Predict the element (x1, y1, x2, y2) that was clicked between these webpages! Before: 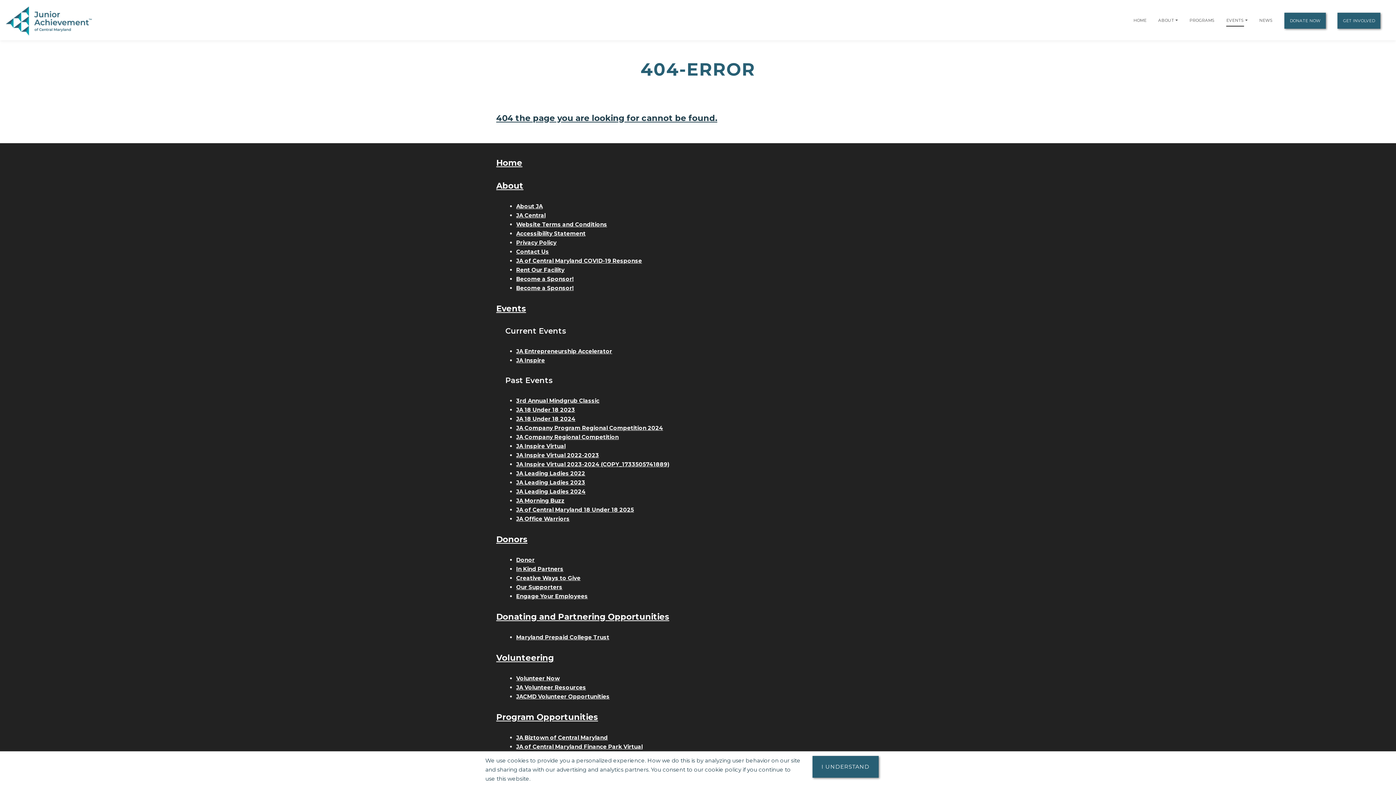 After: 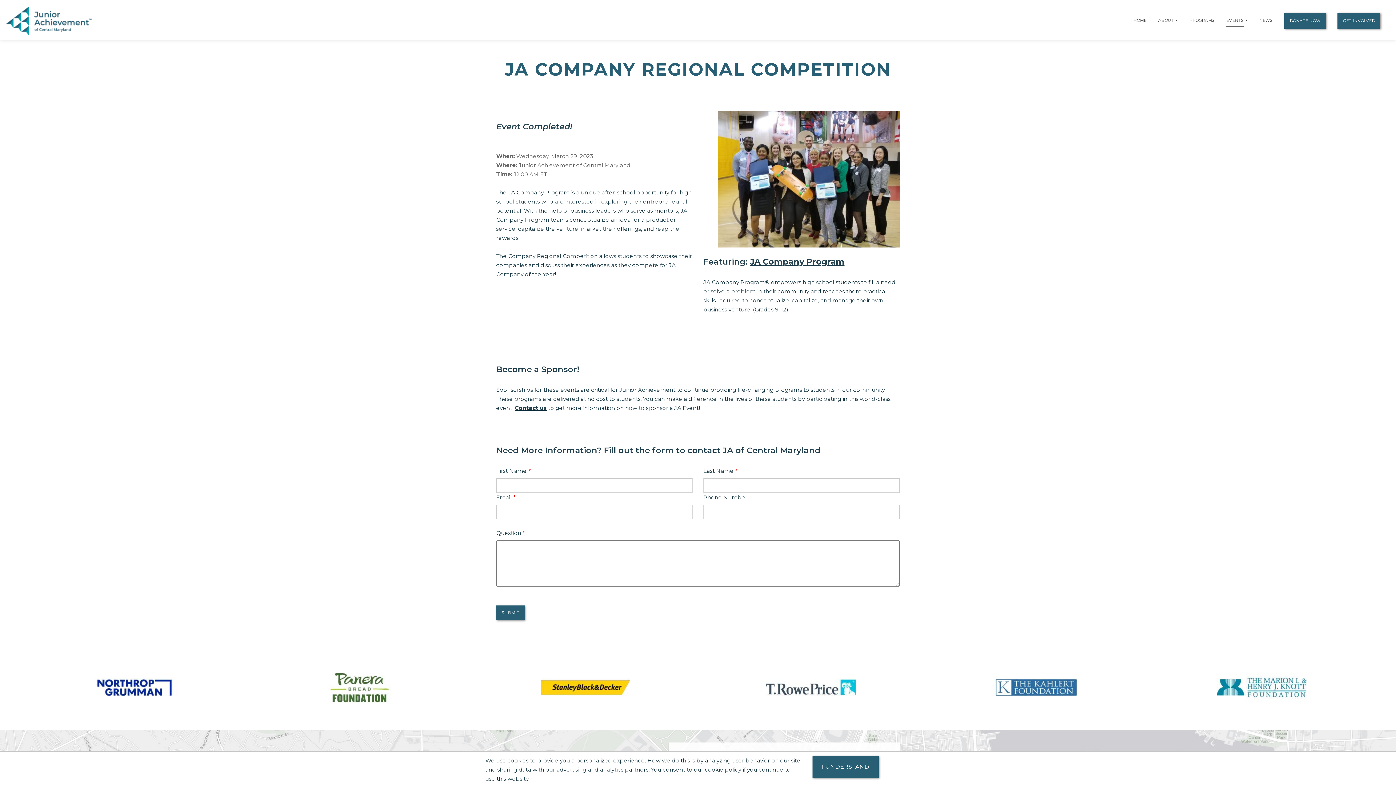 Action: bbox: (516, 433, 618, 440) label: JA Company Regional Competition